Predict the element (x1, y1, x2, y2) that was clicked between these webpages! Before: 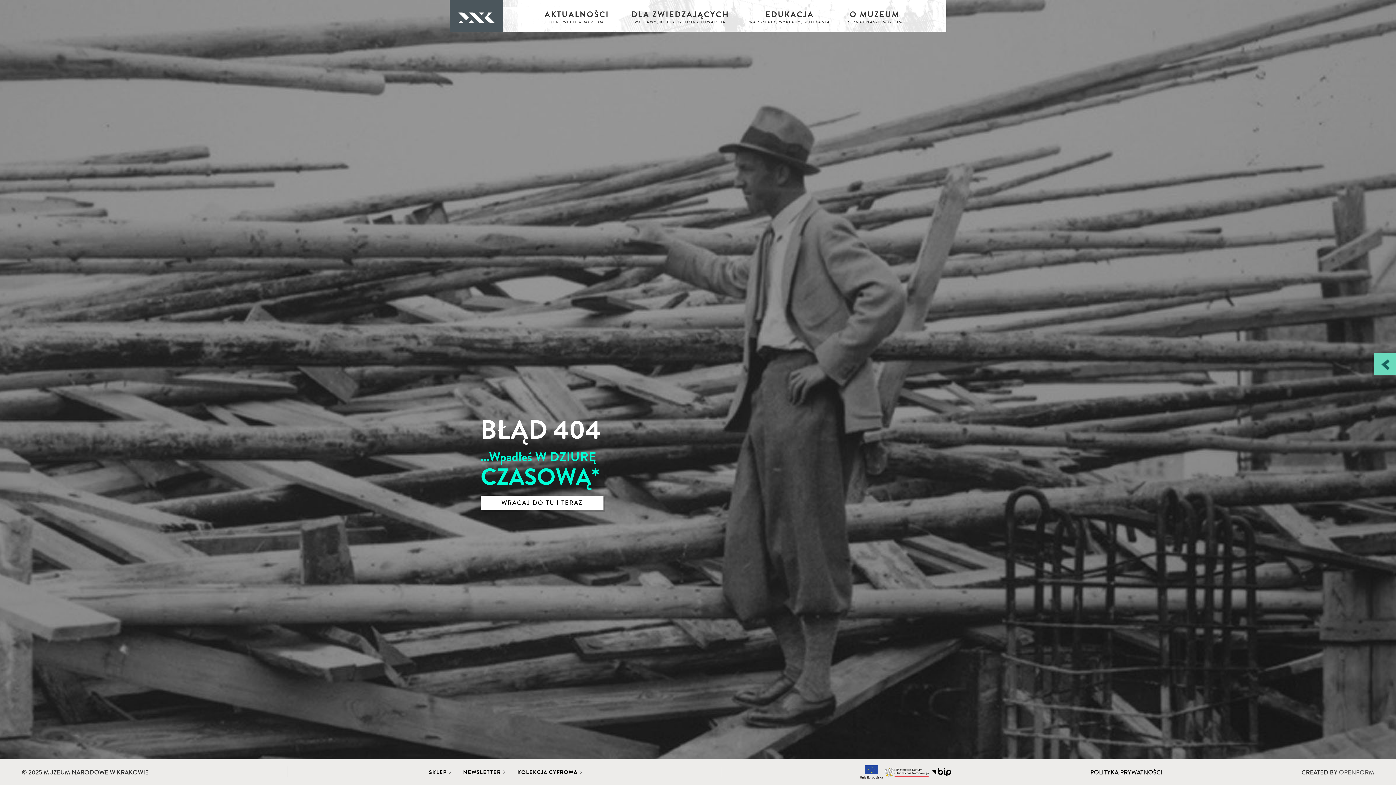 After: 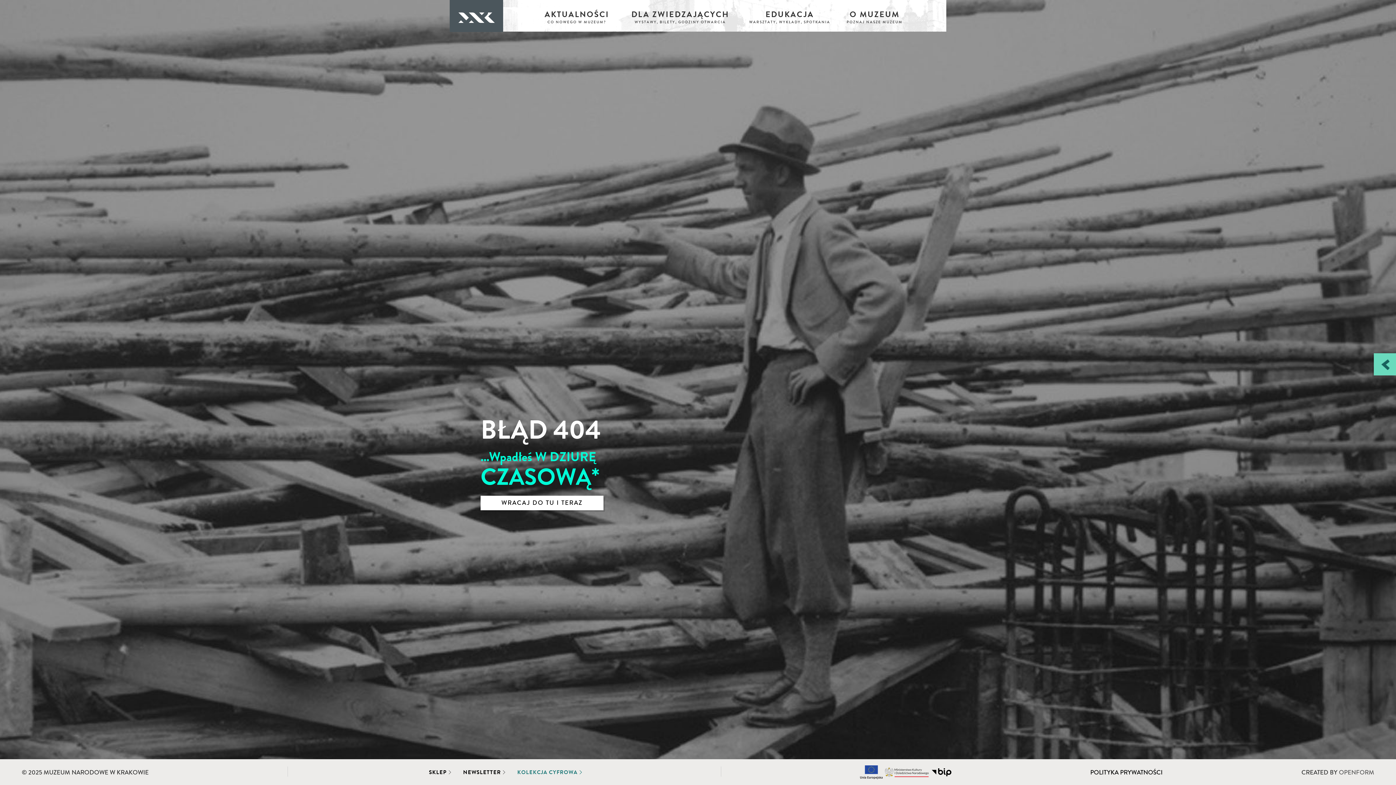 Action: label: KOLEKCJA CYFROWA bbox: (515, 765, 579, 779)